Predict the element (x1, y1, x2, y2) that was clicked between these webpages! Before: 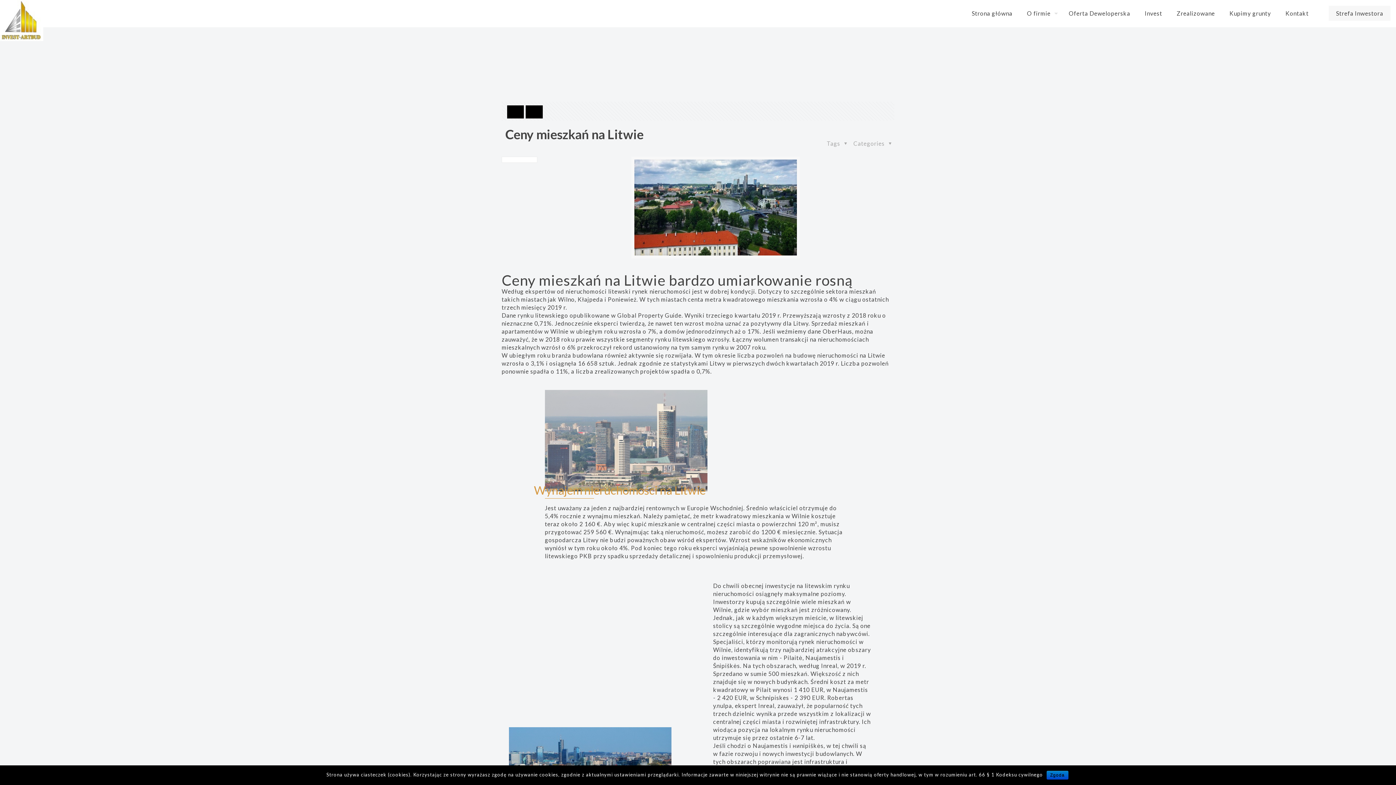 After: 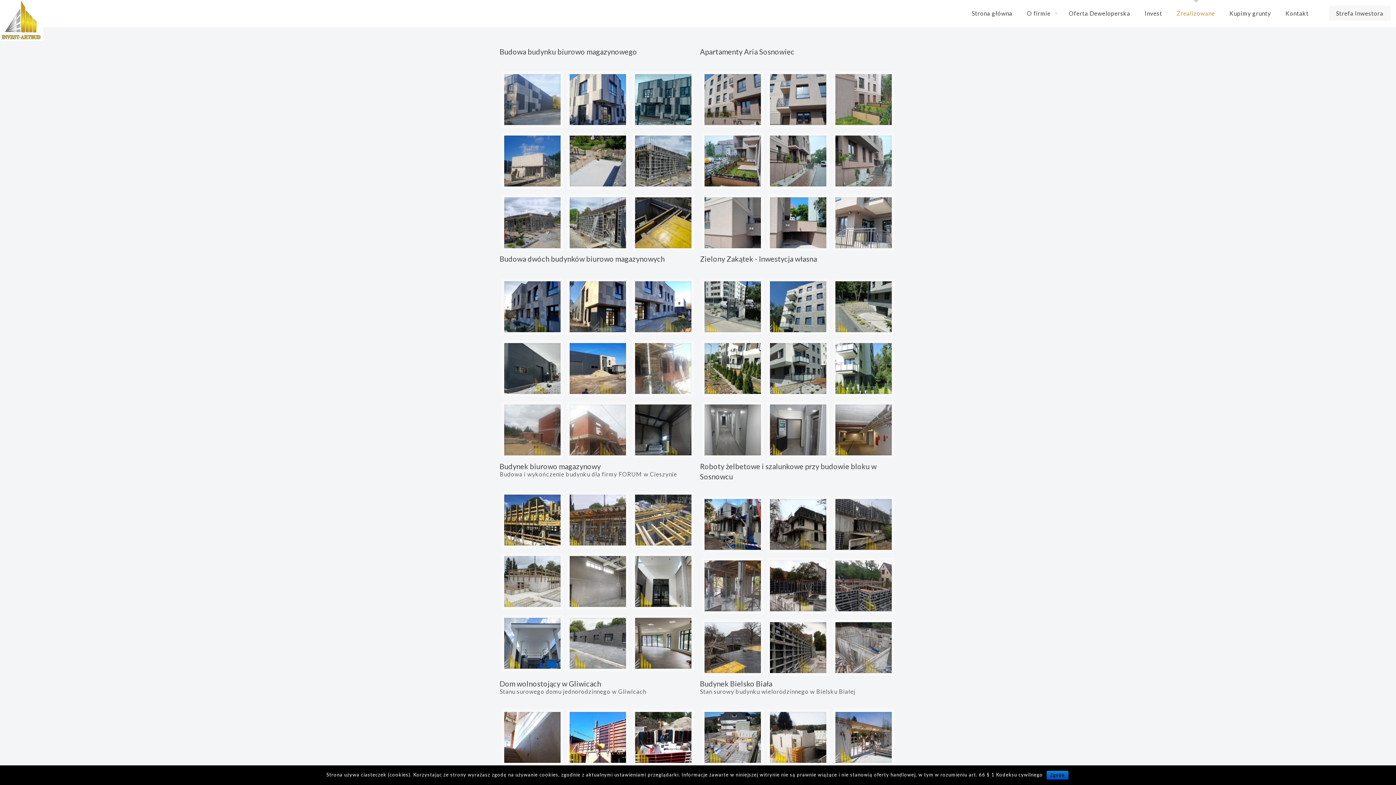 Action: bbox: (1169, 0, 1222, 26) label: Zrealizowane